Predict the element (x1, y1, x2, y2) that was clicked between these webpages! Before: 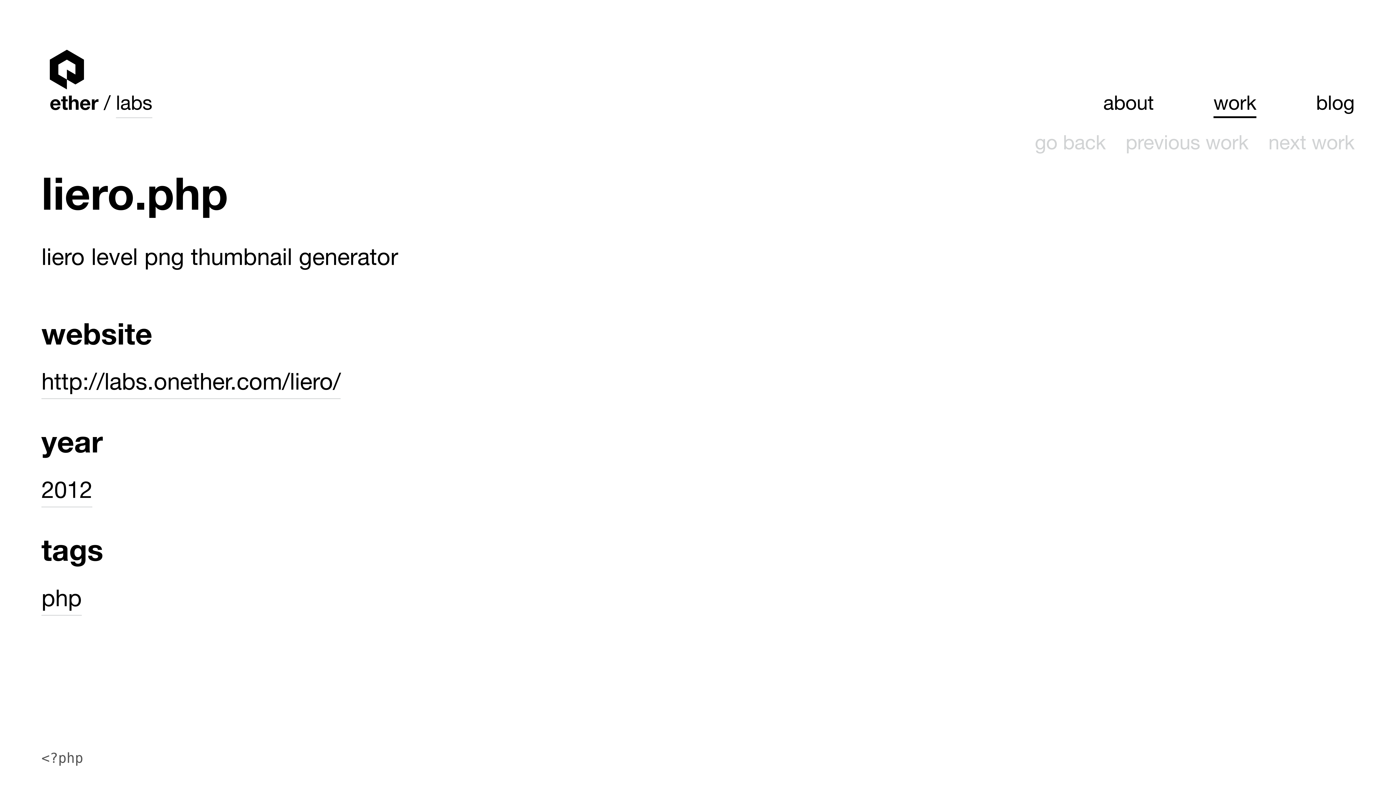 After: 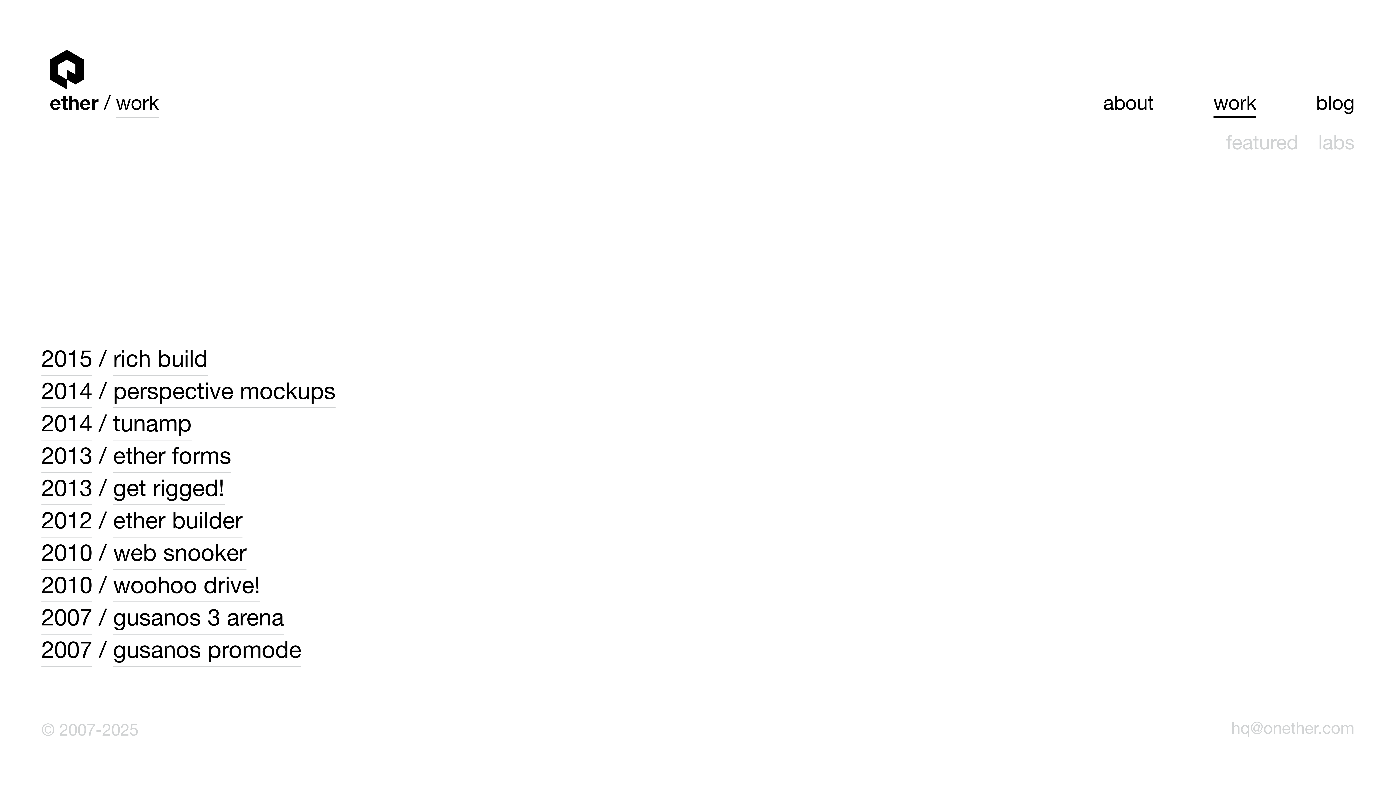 Action: bbox: (1213, 95, 1256, 115) label: work